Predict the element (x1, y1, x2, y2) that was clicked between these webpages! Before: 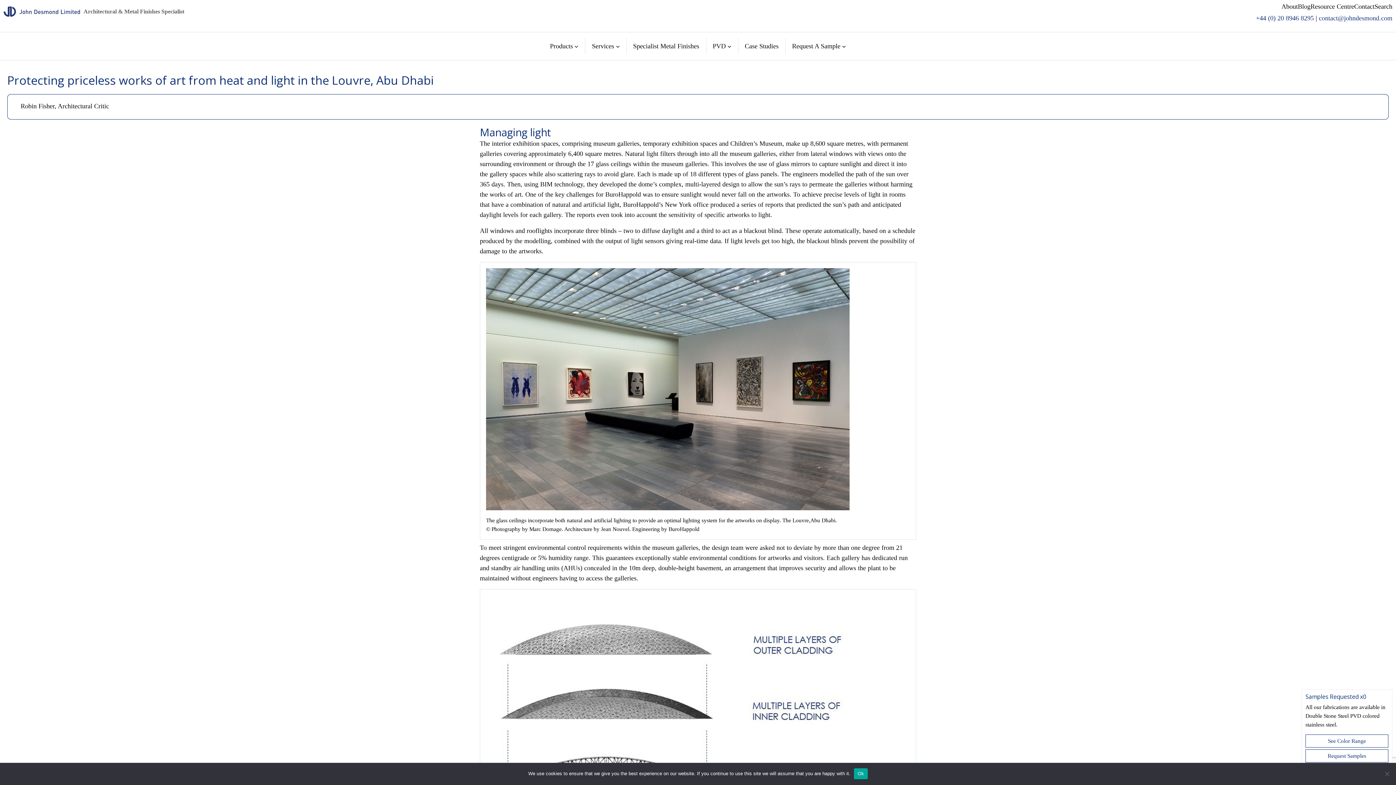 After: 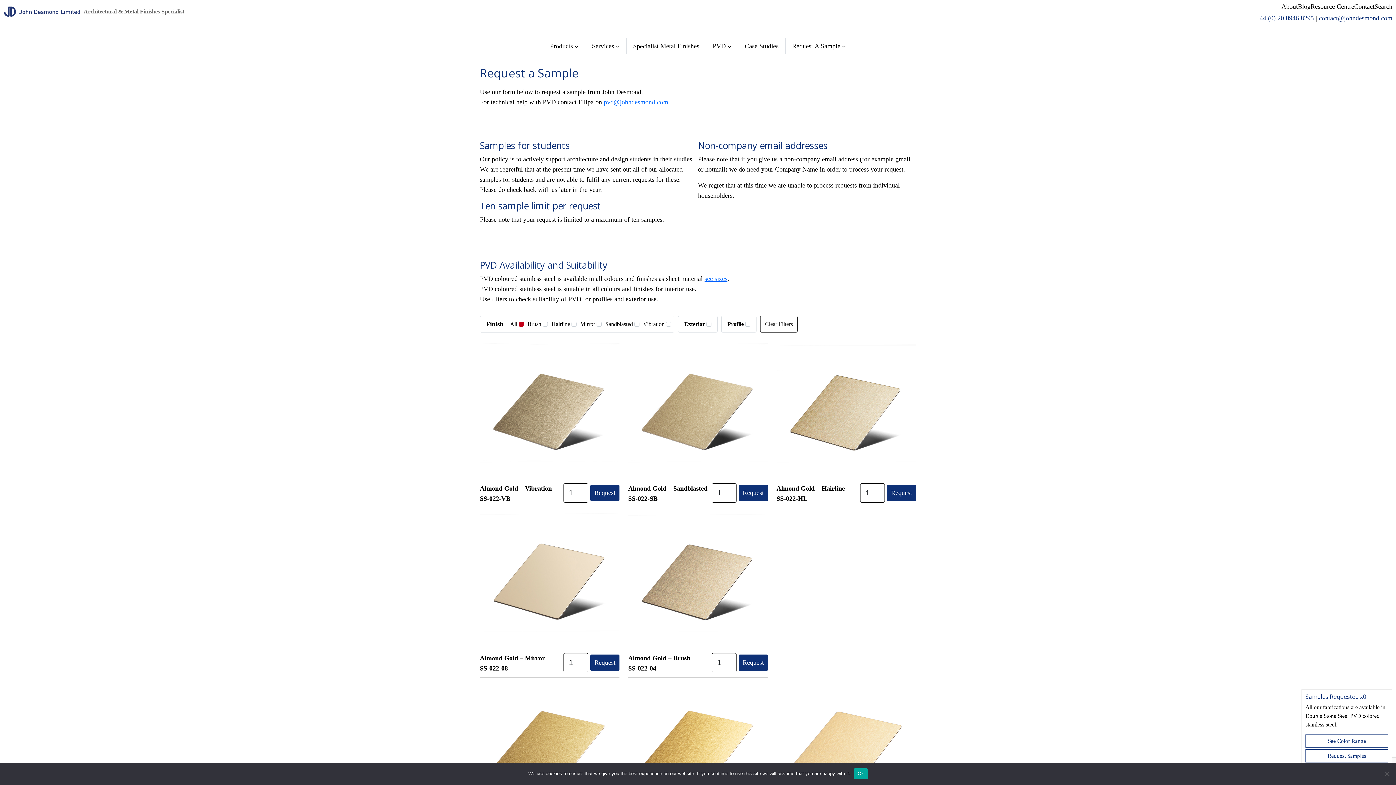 Action: bbox: (792, 38, 840, 54) label: Request A Sample